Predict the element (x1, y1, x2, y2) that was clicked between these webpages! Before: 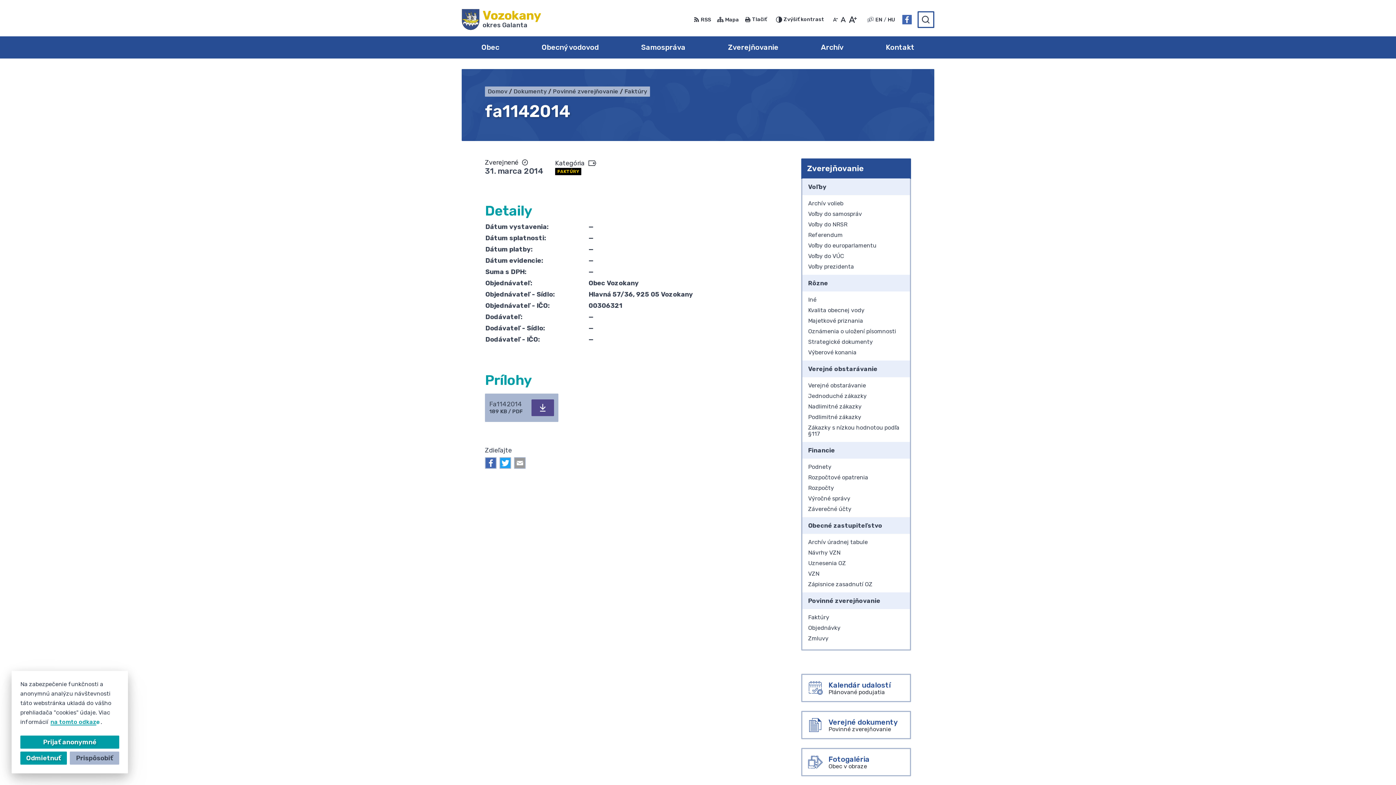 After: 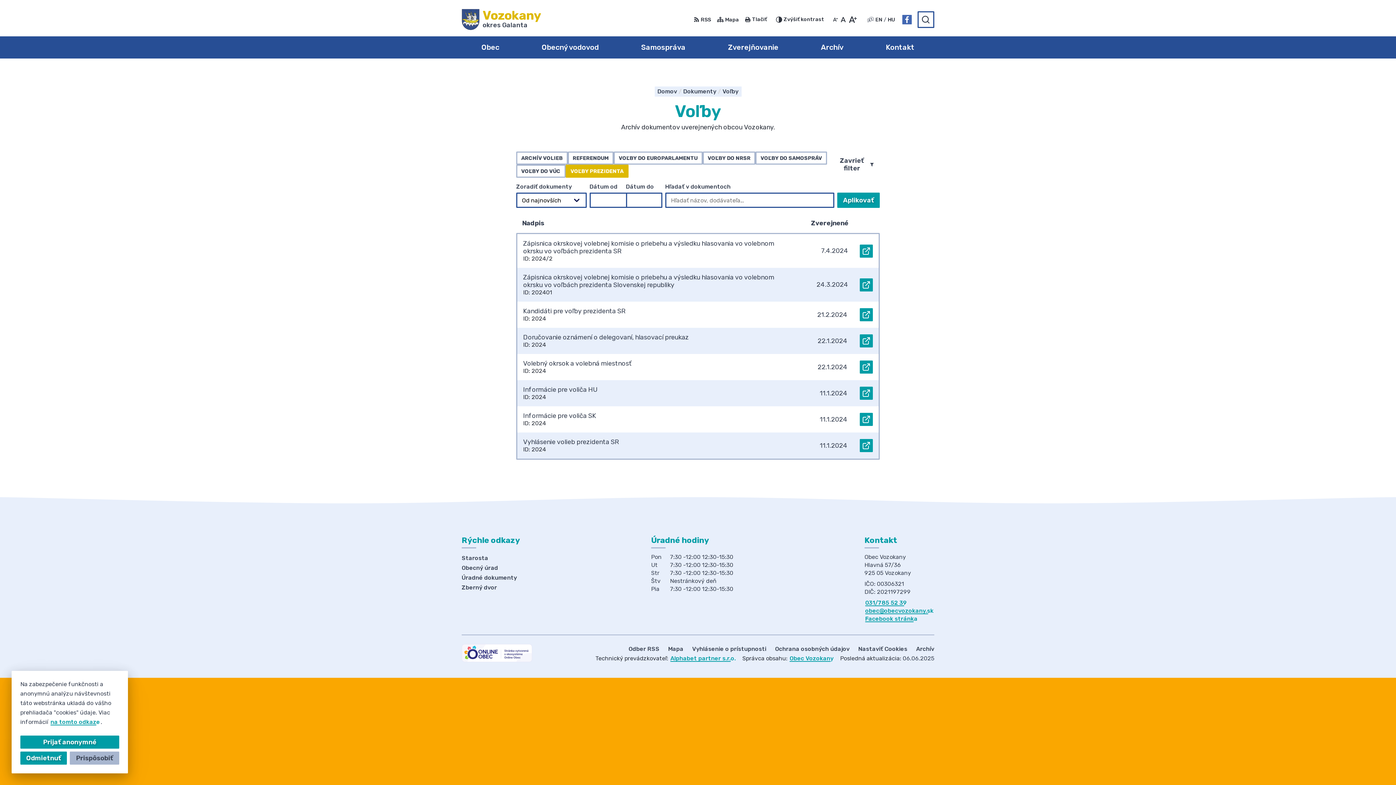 Action: bbox: (802, 261, 910, 272) label: Voľby prezidenta